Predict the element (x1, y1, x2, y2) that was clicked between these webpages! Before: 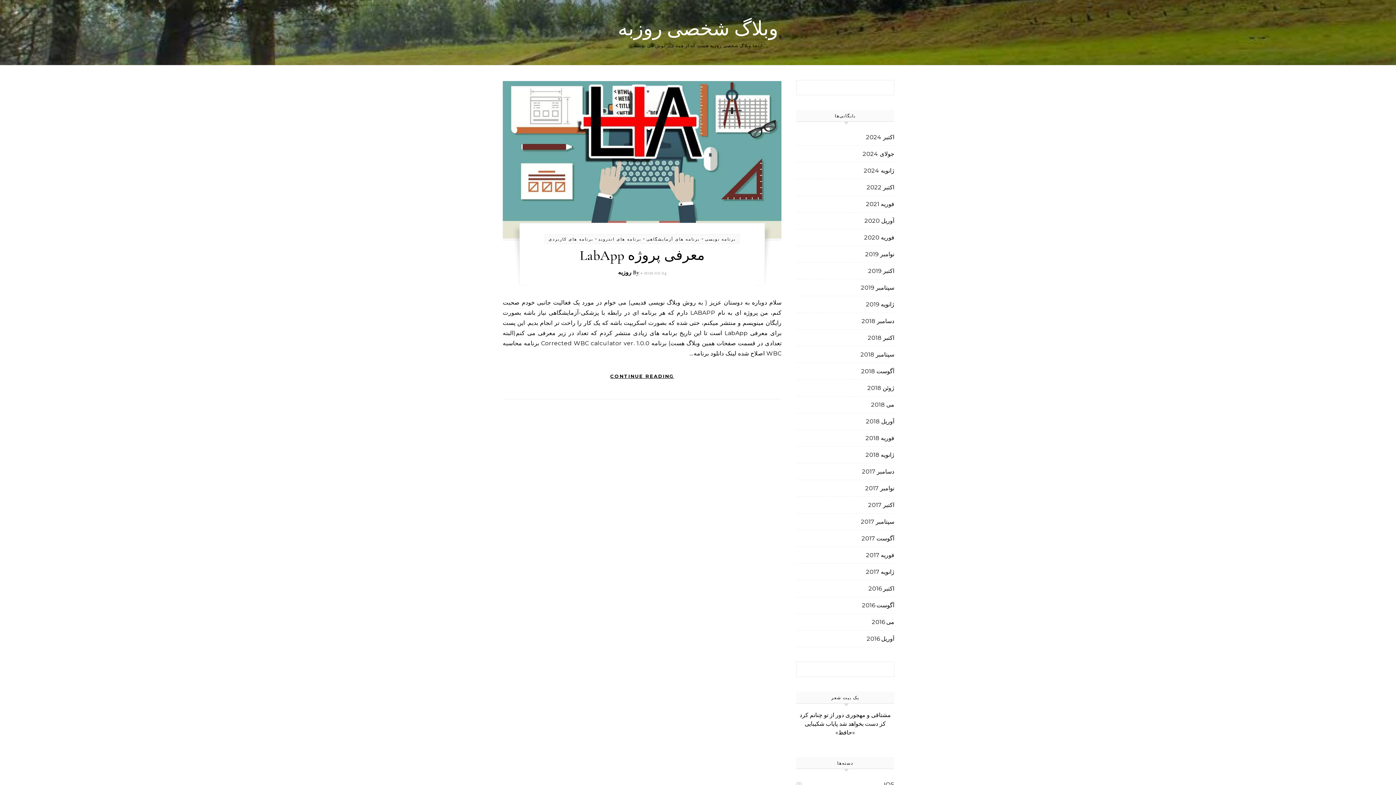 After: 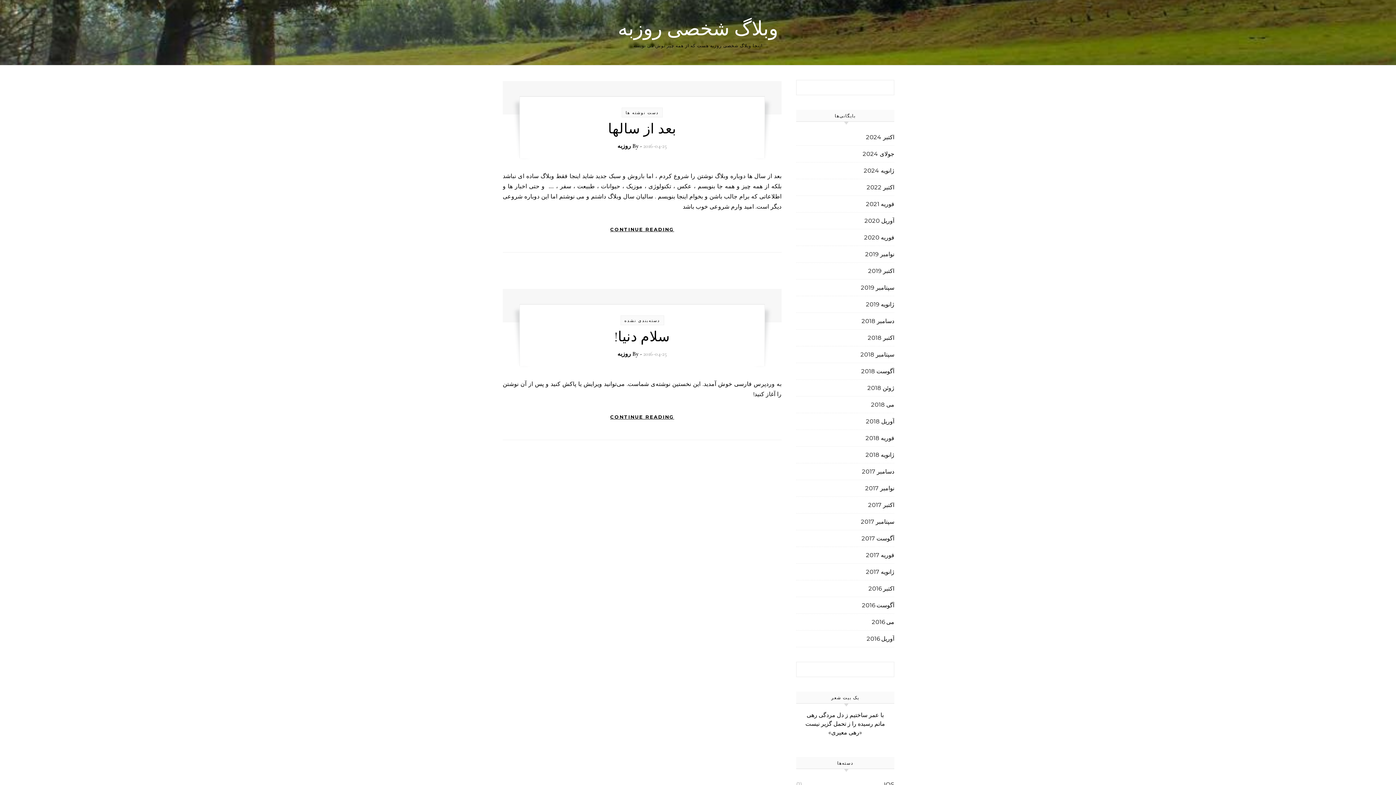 Action: label: آوریل 2016 bbox: (866, 630, 894, 647)